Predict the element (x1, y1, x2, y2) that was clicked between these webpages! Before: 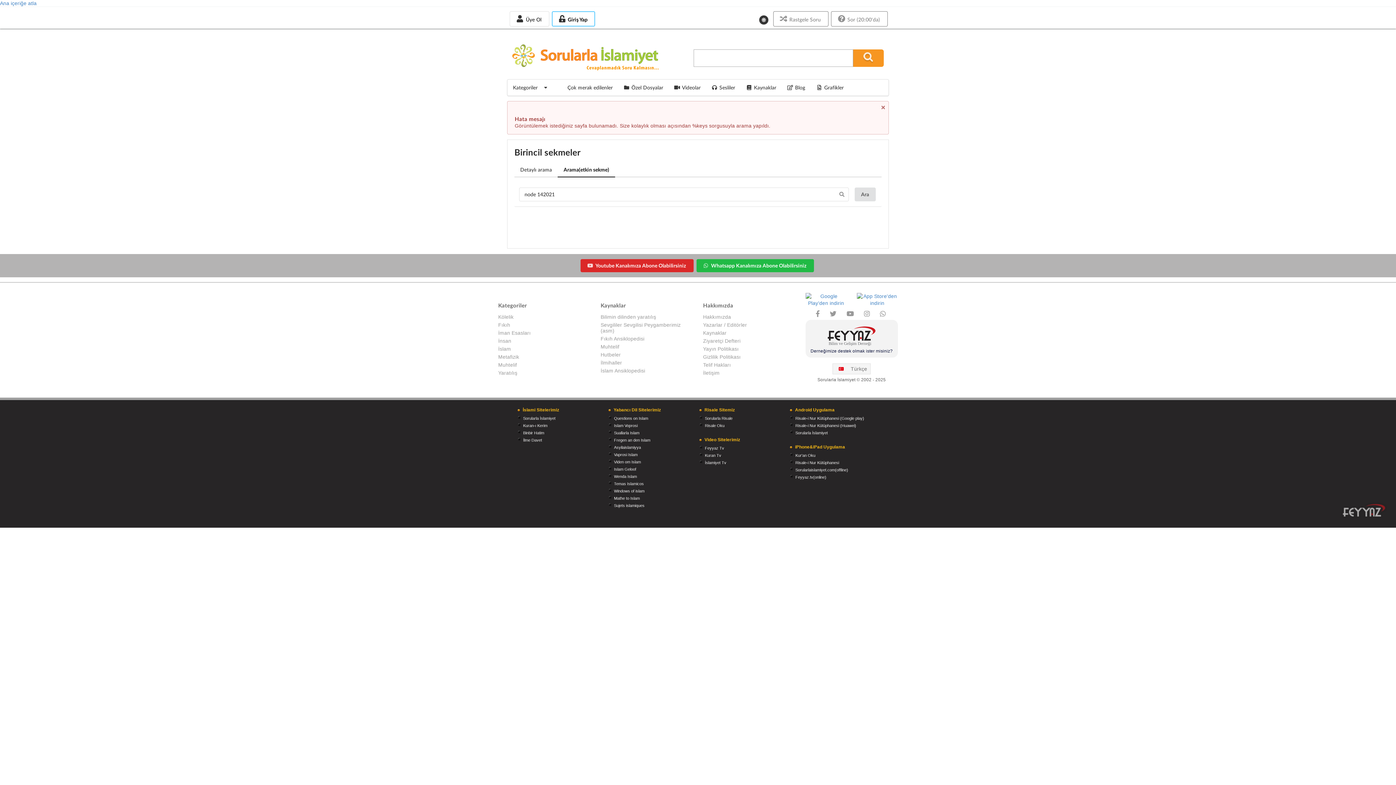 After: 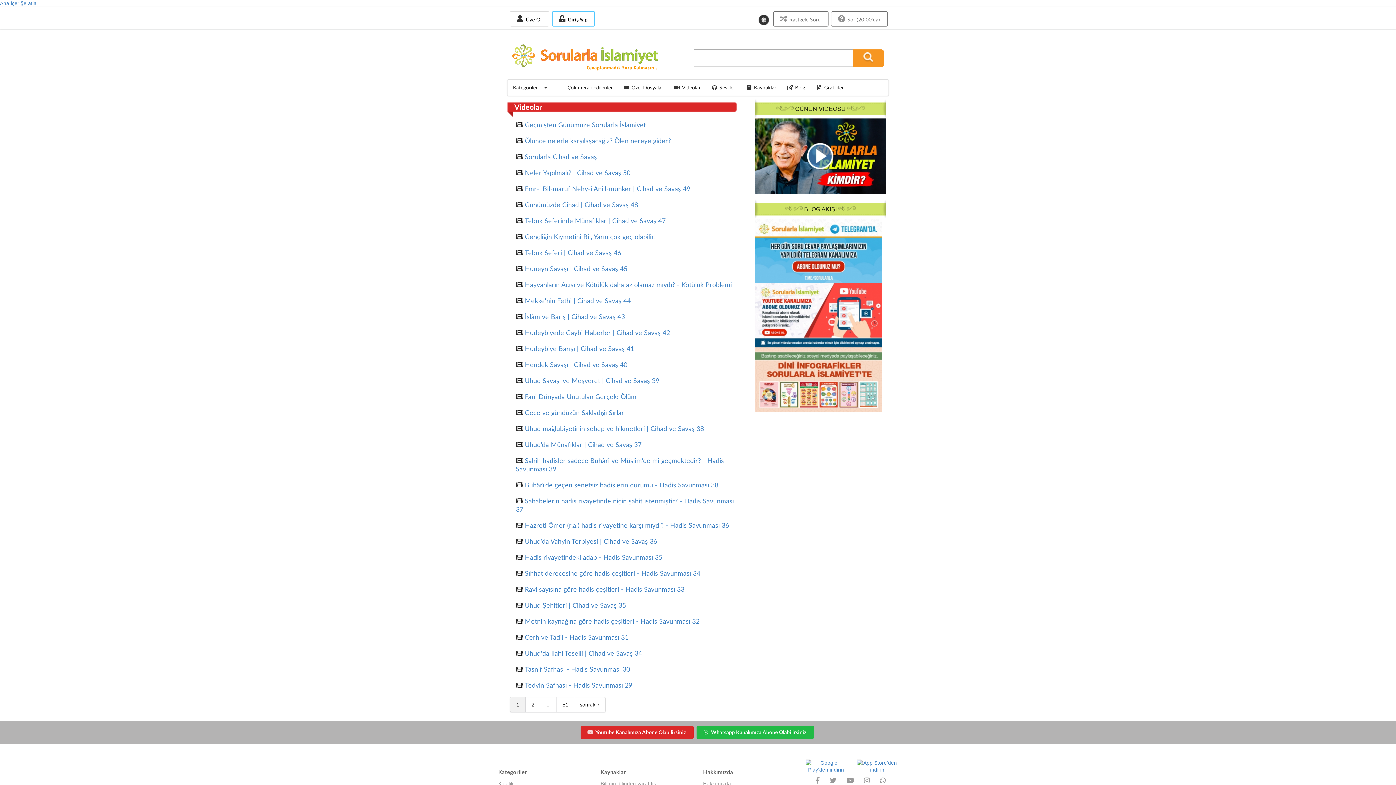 Action: bbox: (668, 79, 706, 95) label: Videolar